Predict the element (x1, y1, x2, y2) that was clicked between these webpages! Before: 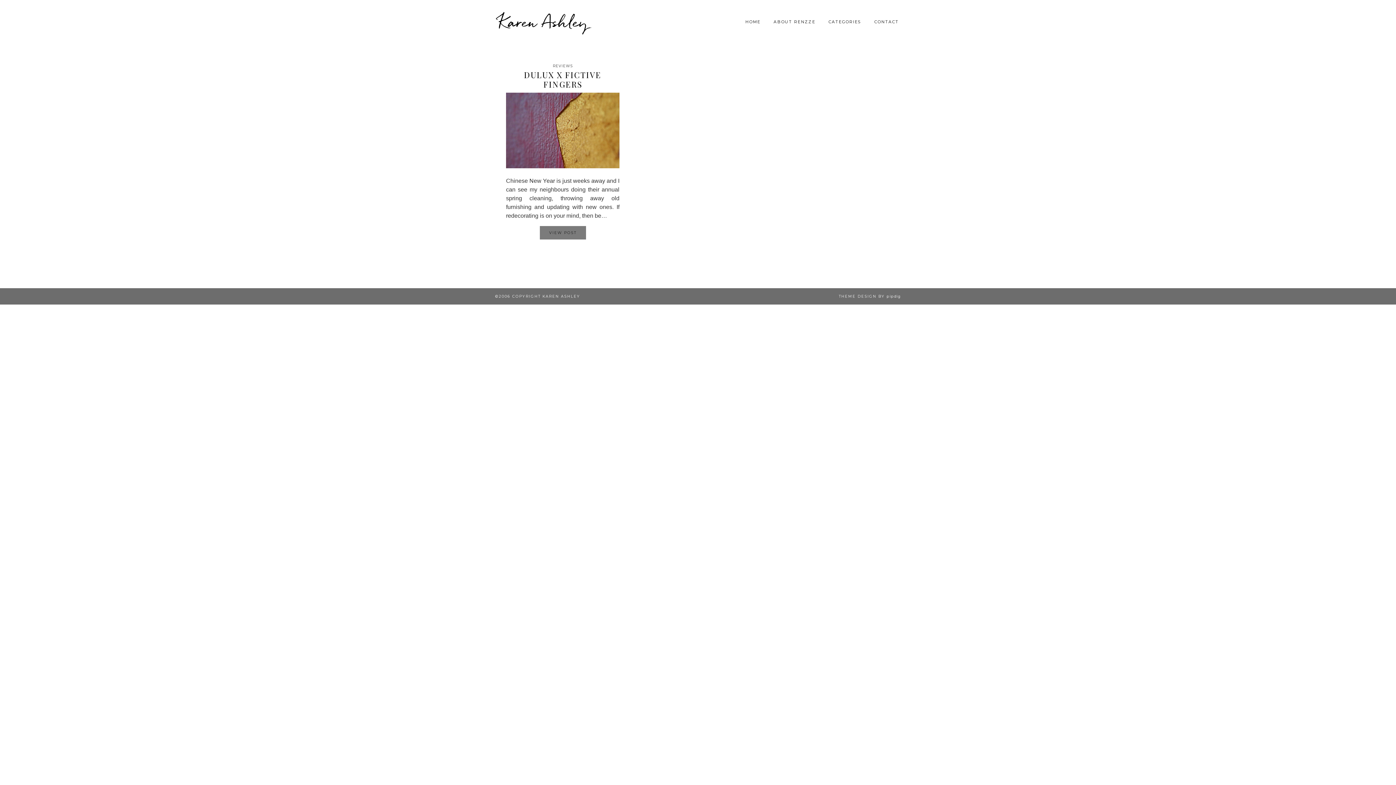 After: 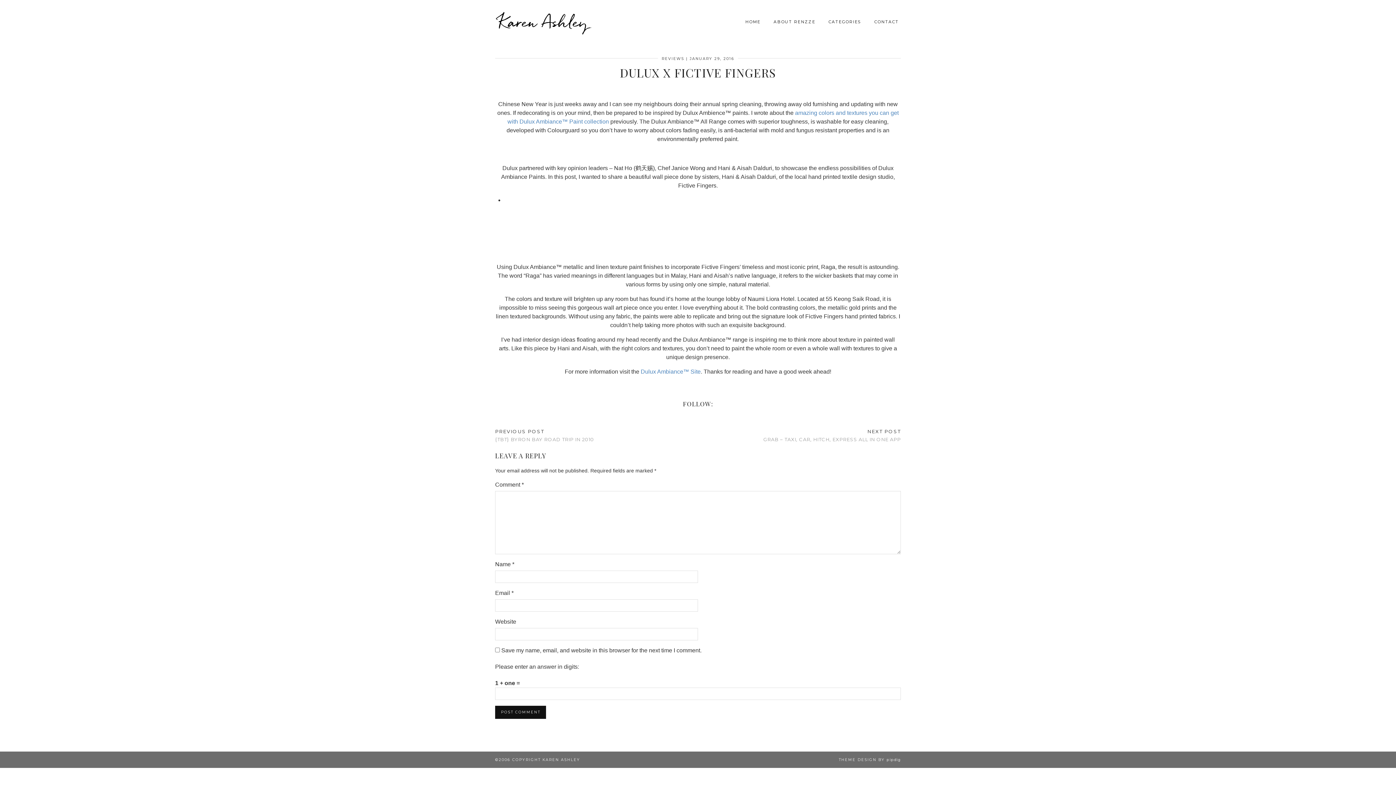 Action: bbox: (539, 226, 586, 239) label: VIEW POST